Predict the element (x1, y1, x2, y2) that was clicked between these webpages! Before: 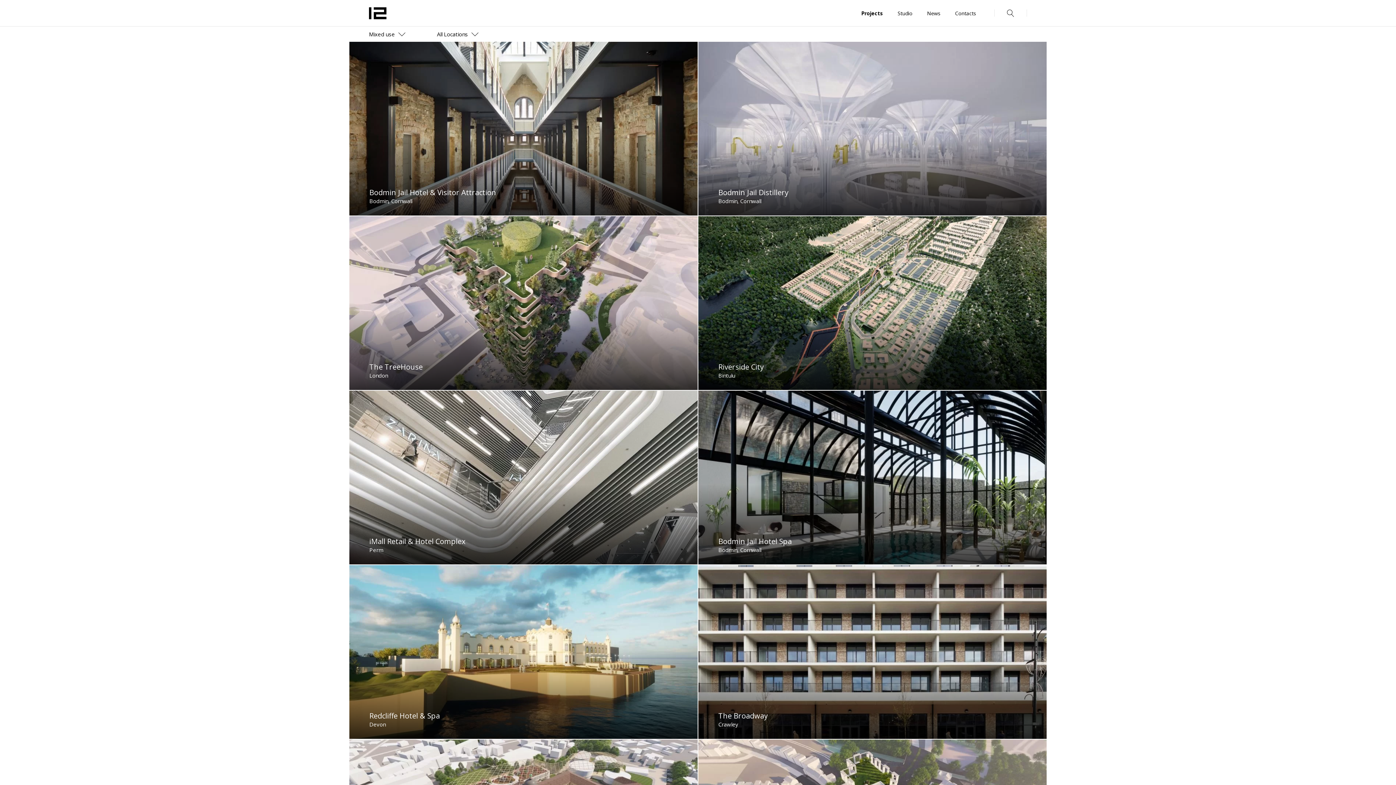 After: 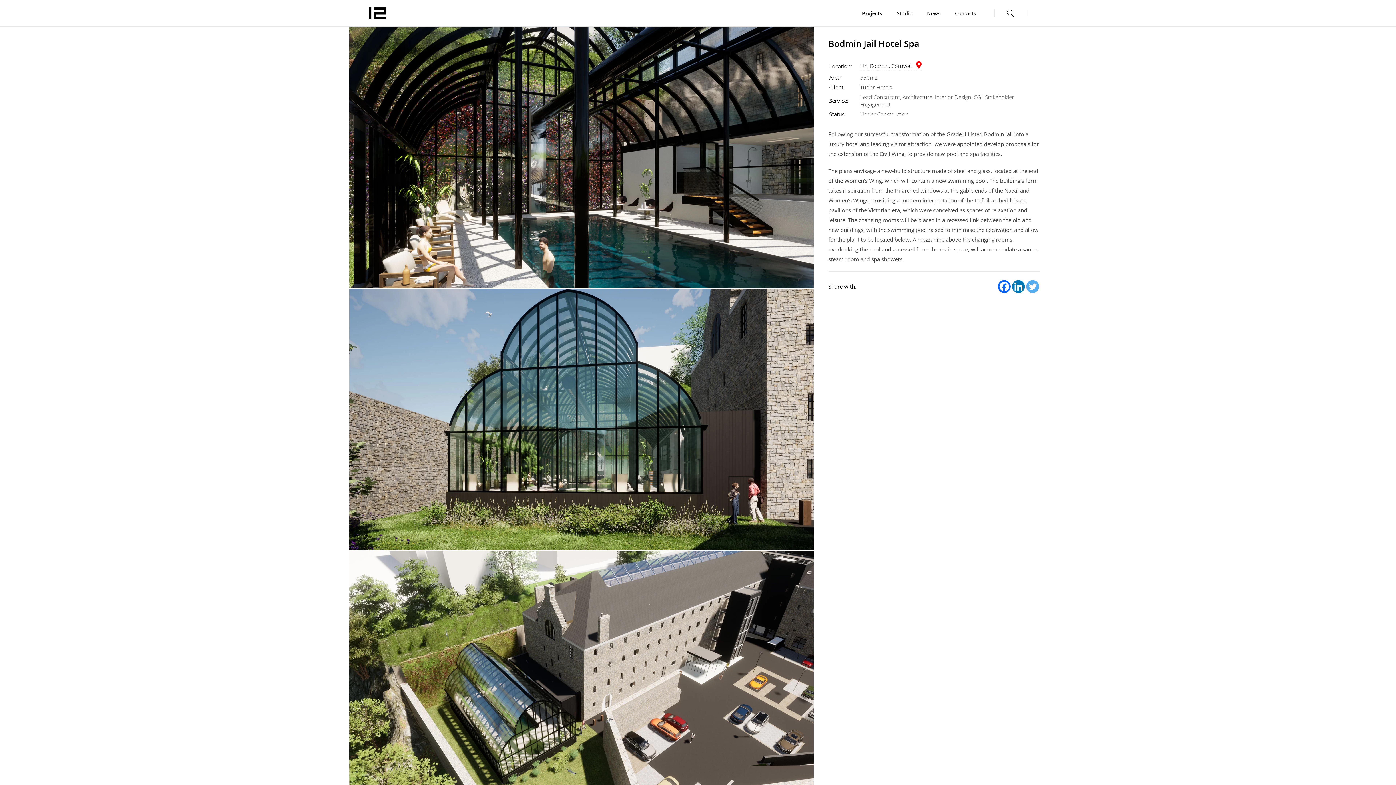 Action: bbox: (698, 399, 1046, 573) label: Bodmin Jail Hotel Spa
Bodmin, Cornwall